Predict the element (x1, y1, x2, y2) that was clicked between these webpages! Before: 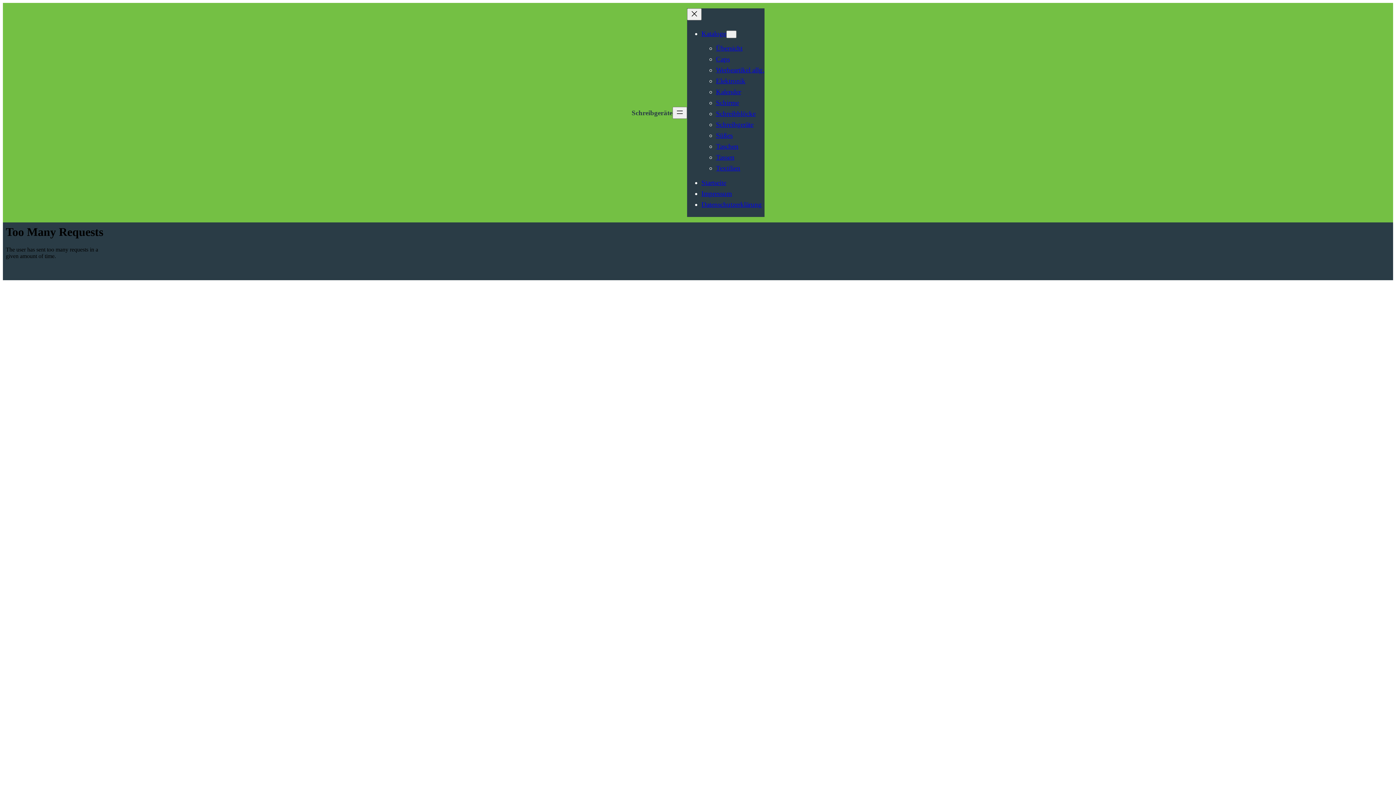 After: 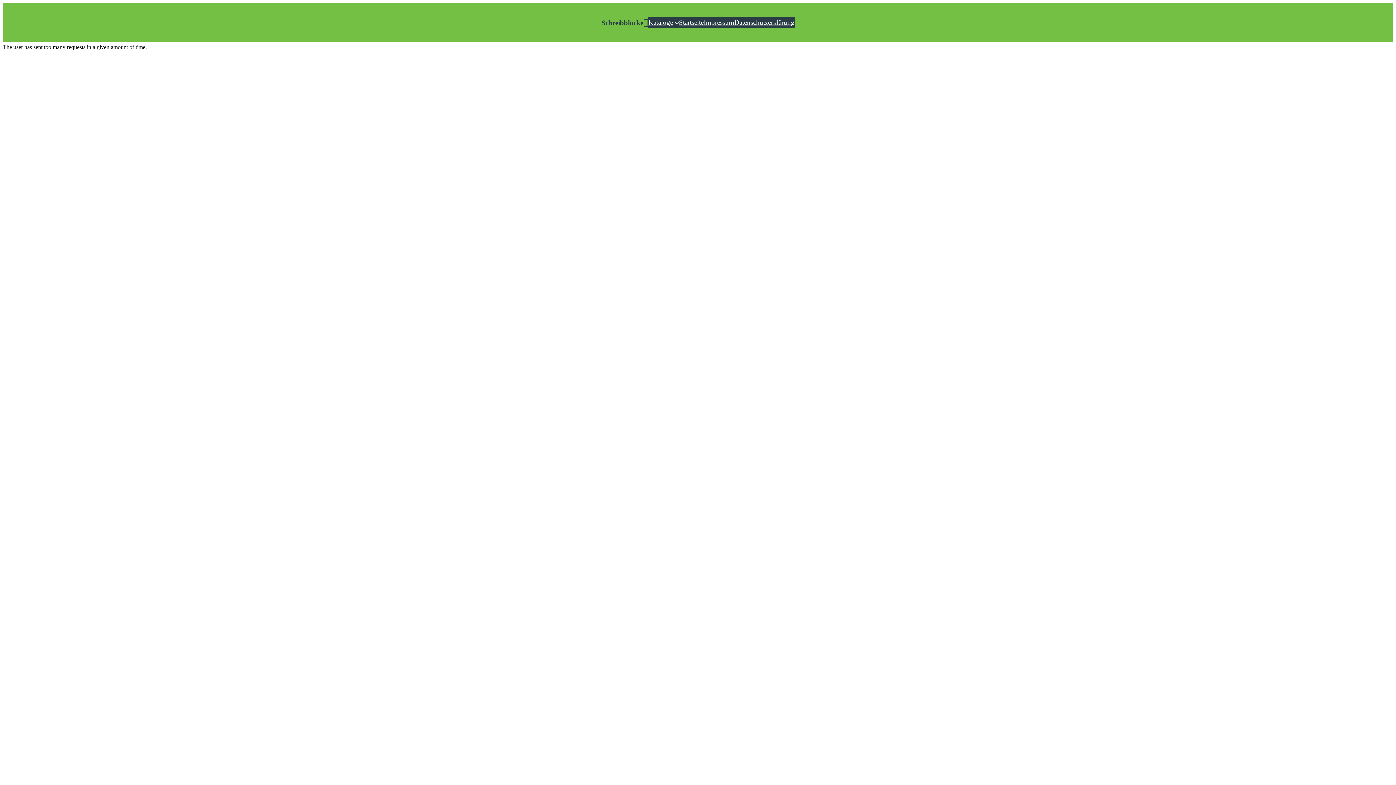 Action: label: Schreibblöcke bbox: (716, 109, 755, 117)